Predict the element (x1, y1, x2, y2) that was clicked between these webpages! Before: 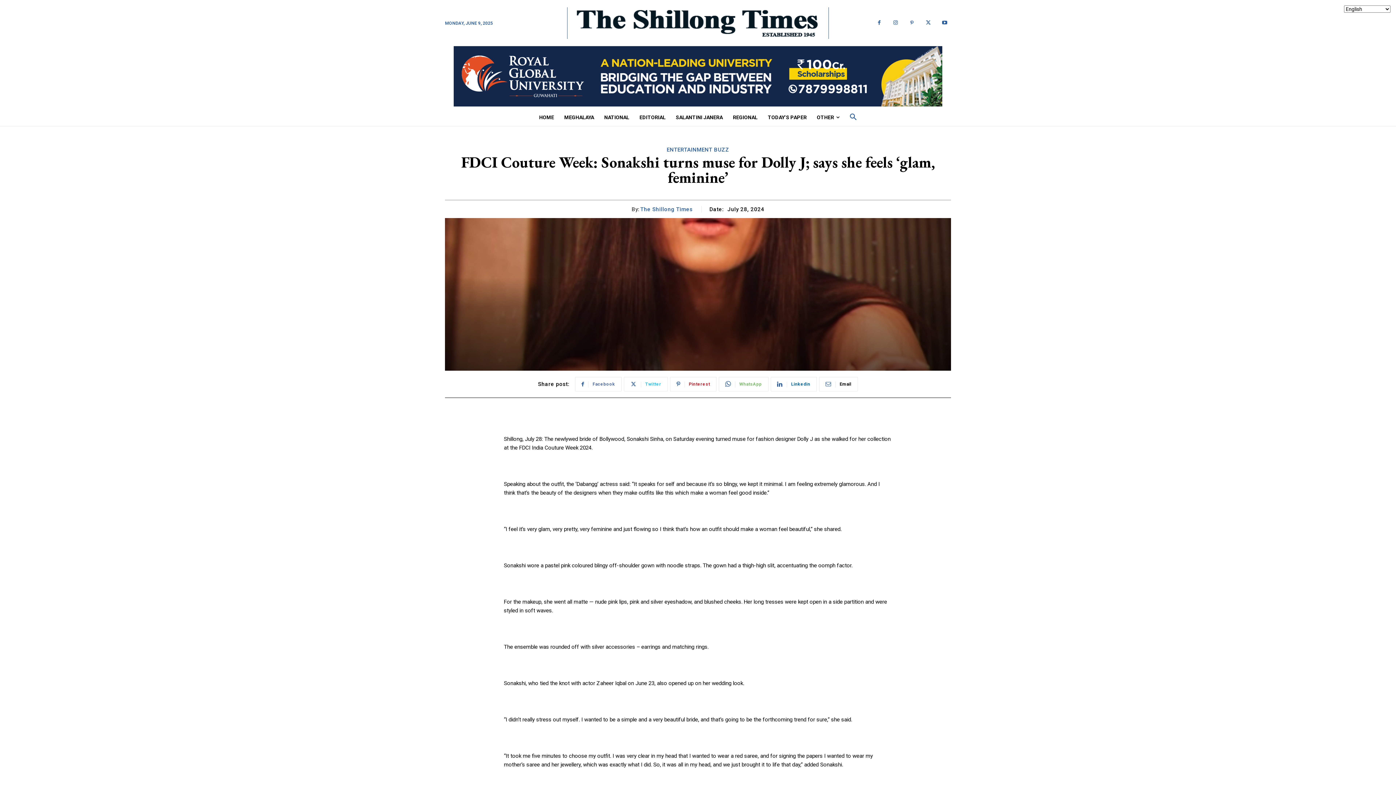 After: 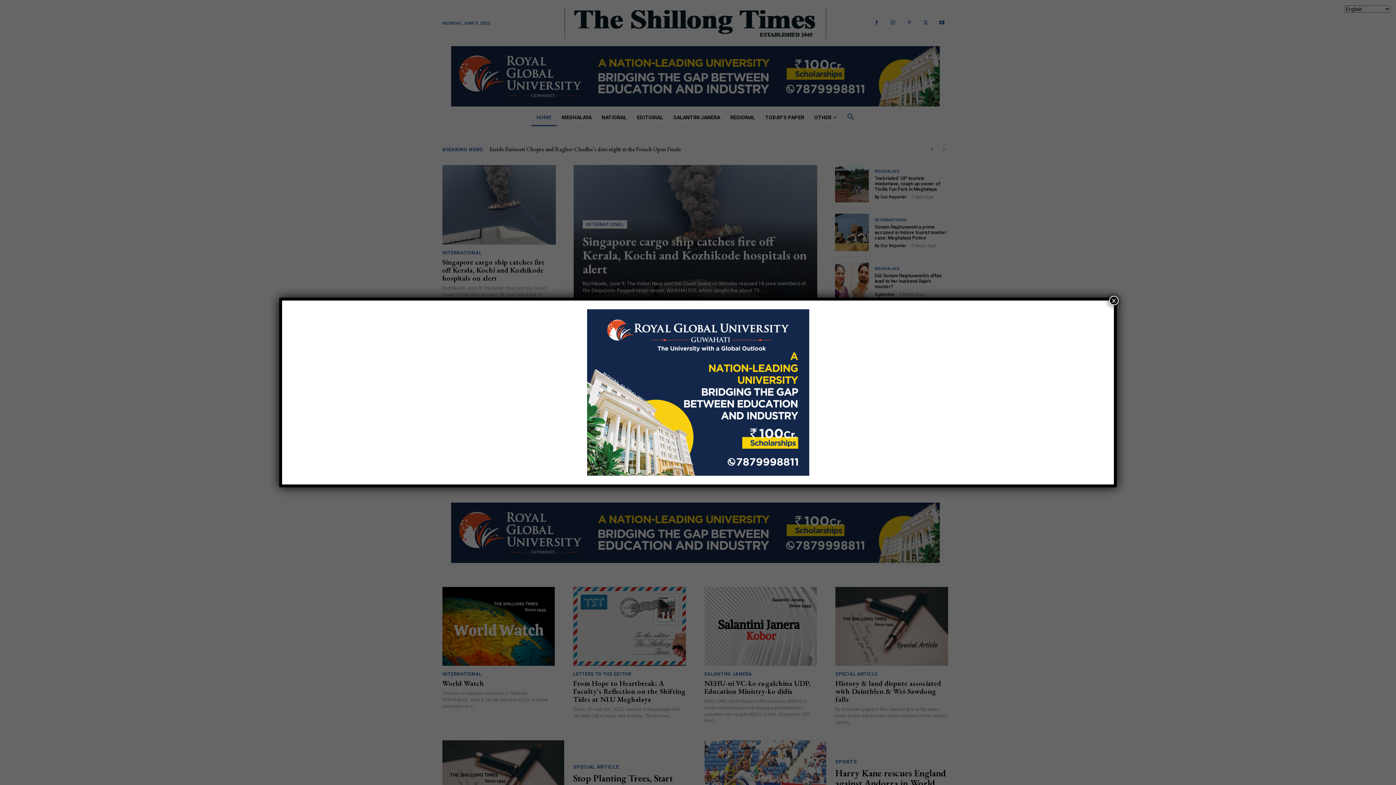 Action: bbox: (574, 9, 820, 37)